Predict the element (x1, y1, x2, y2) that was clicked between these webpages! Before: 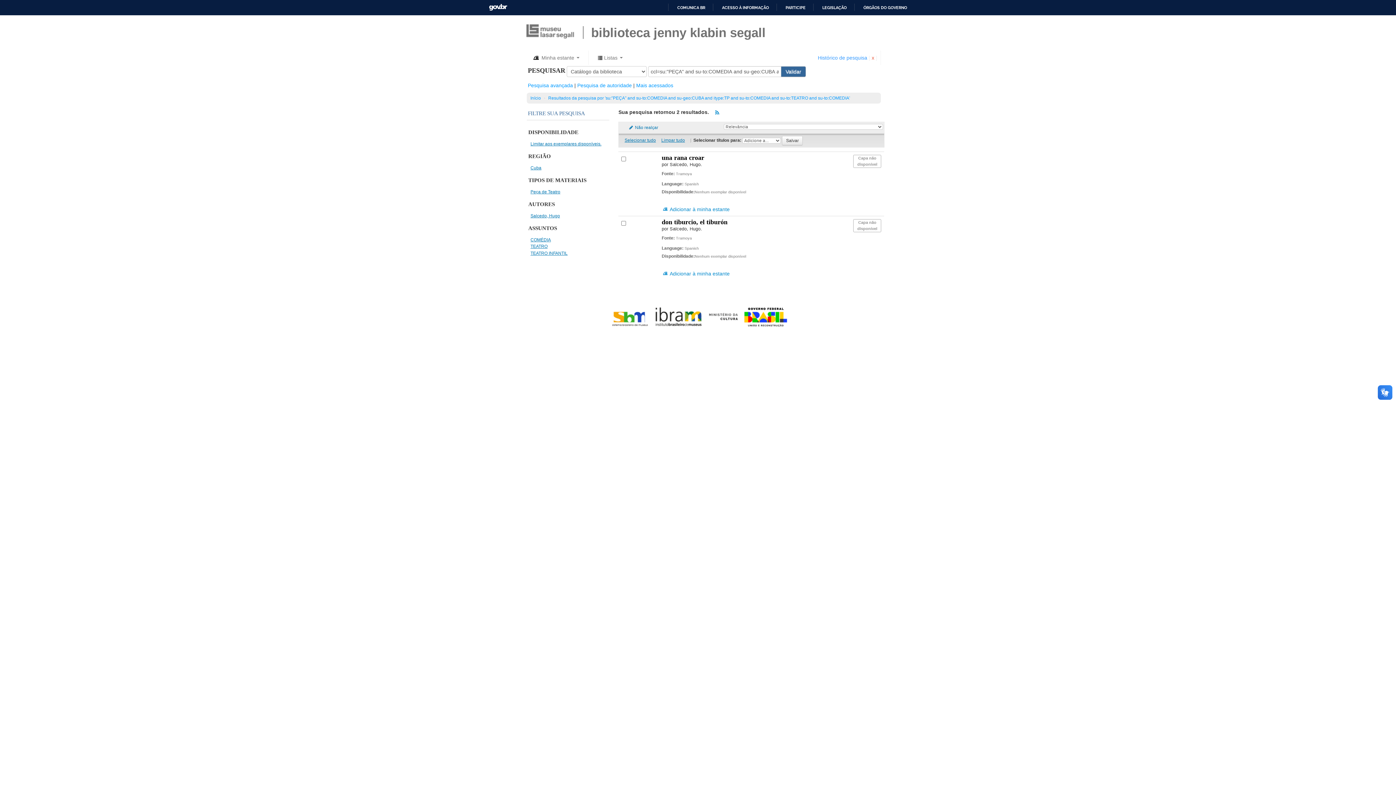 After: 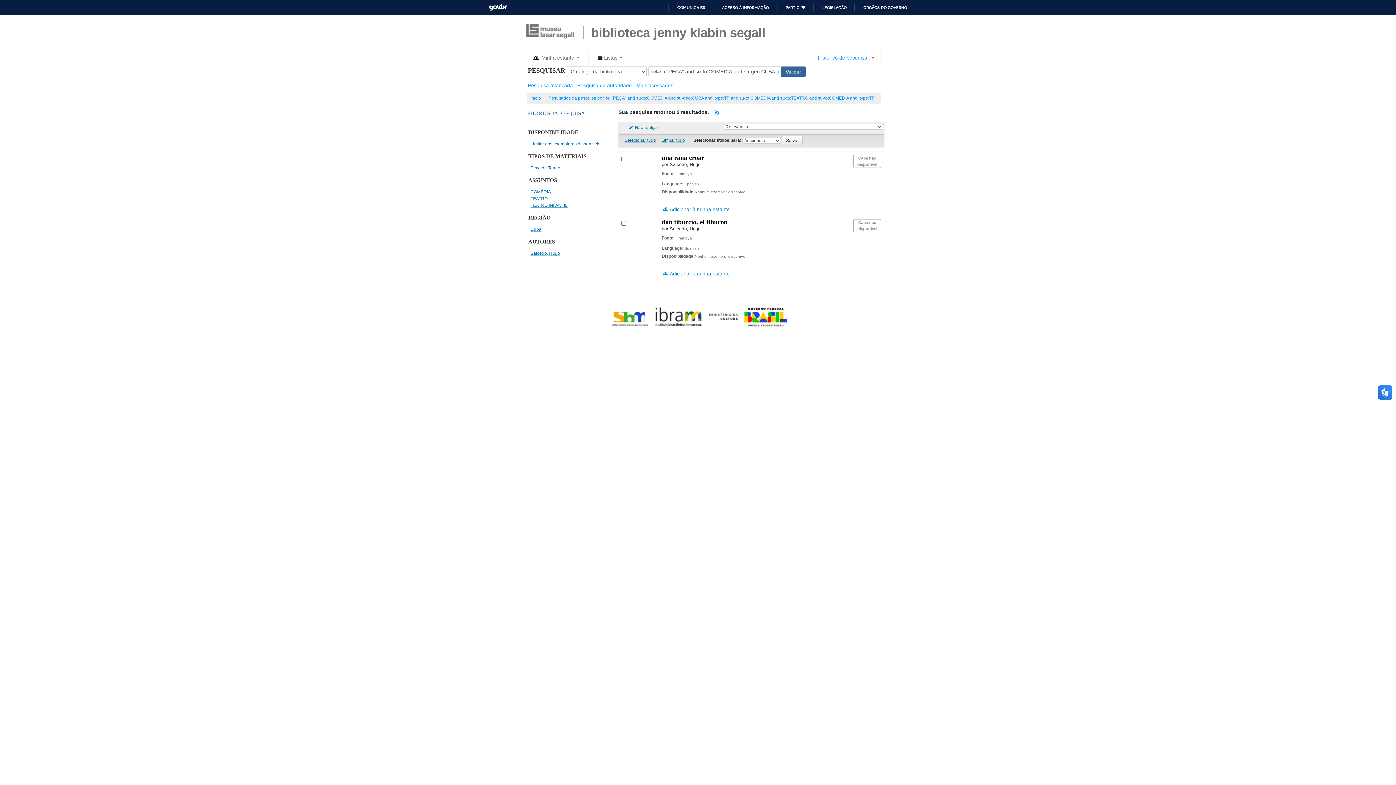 Action: label: Salcedo, Hugo bbox: (530, 213, 560, 218)